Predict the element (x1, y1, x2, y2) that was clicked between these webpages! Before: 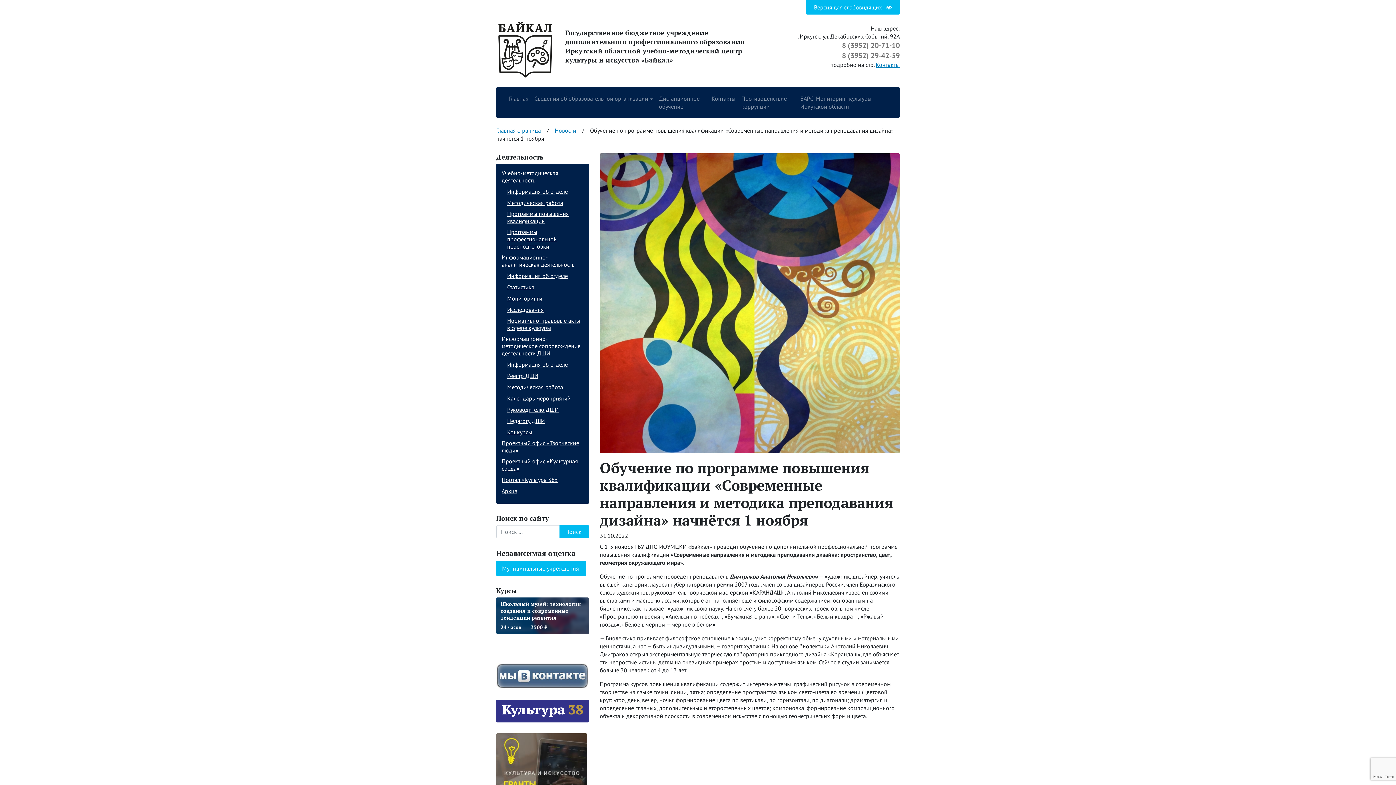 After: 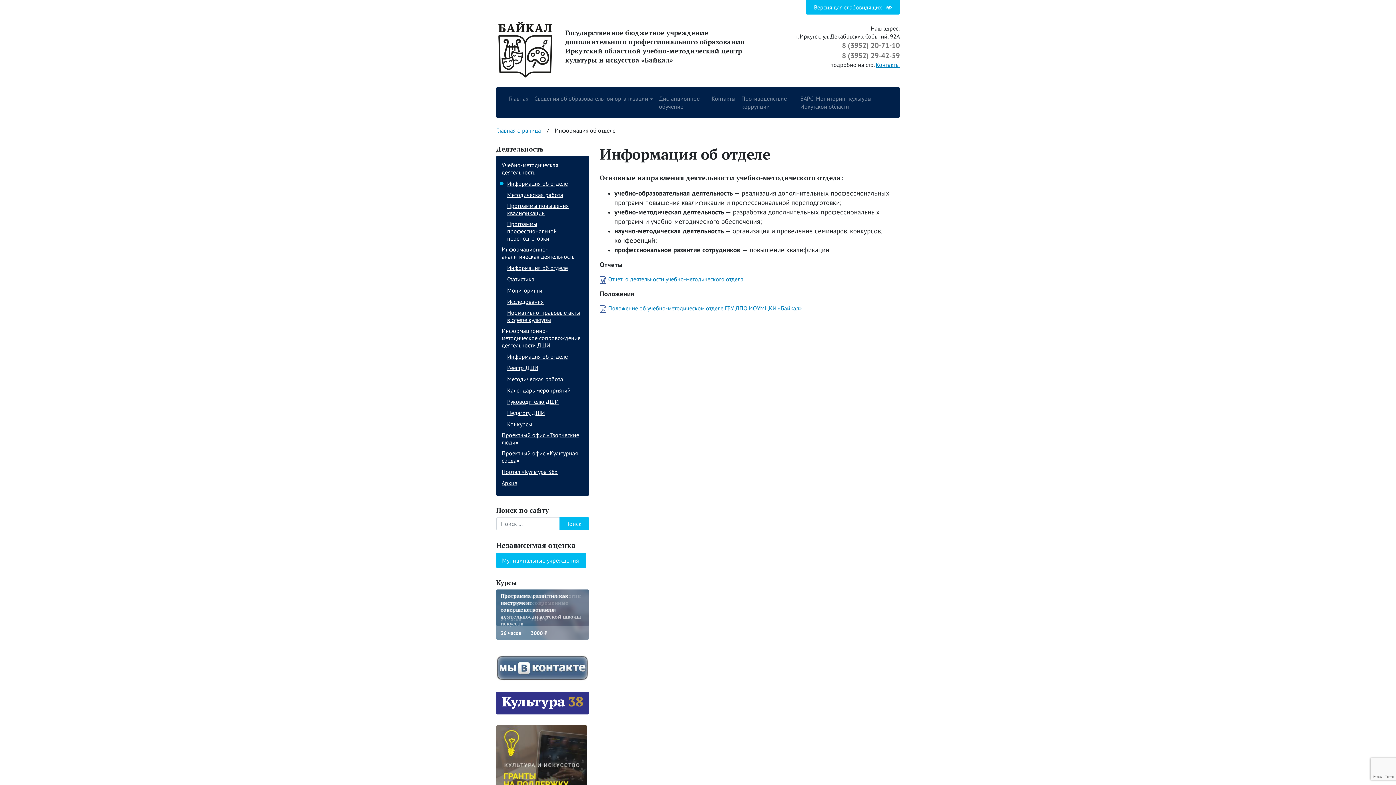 Action: bbox: (507, 188, 568, 195) label: Информация об отделе